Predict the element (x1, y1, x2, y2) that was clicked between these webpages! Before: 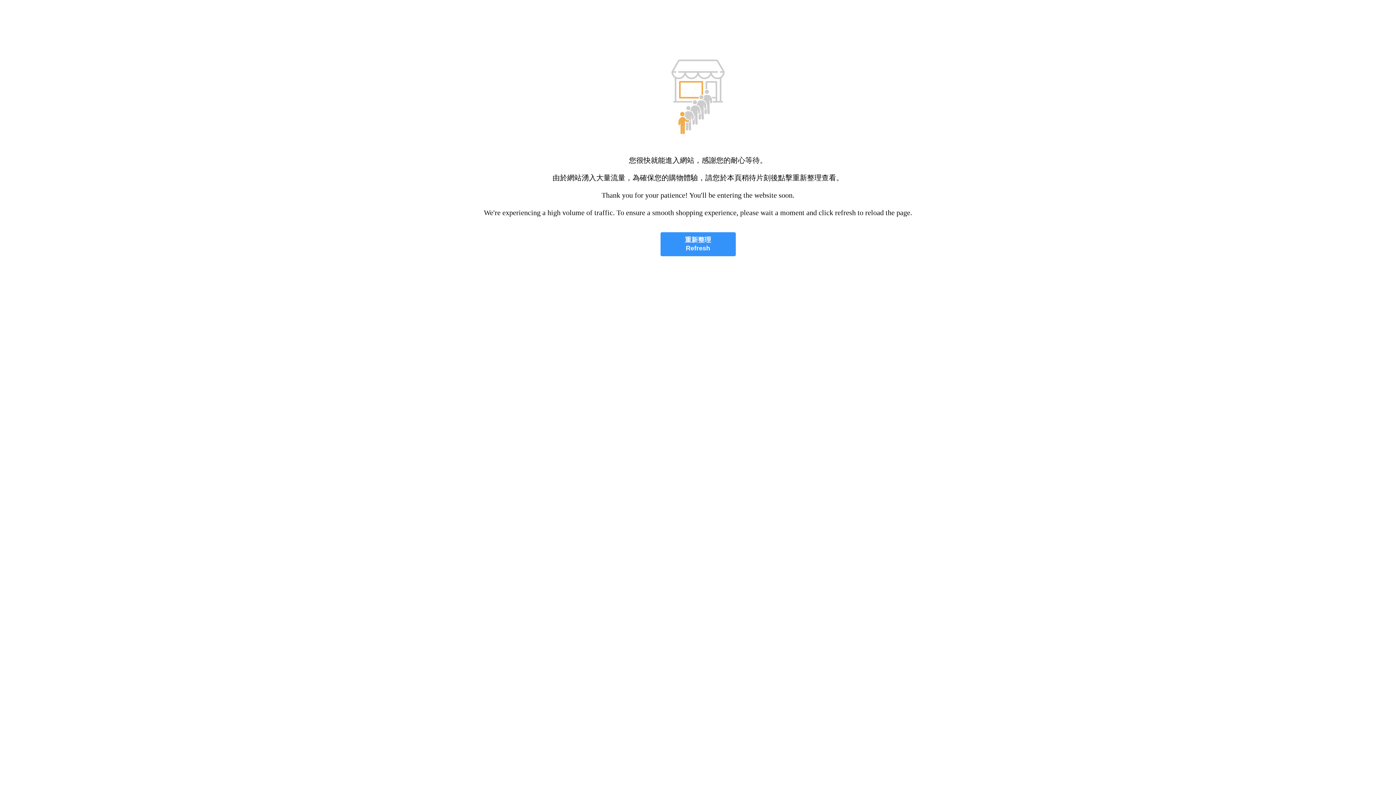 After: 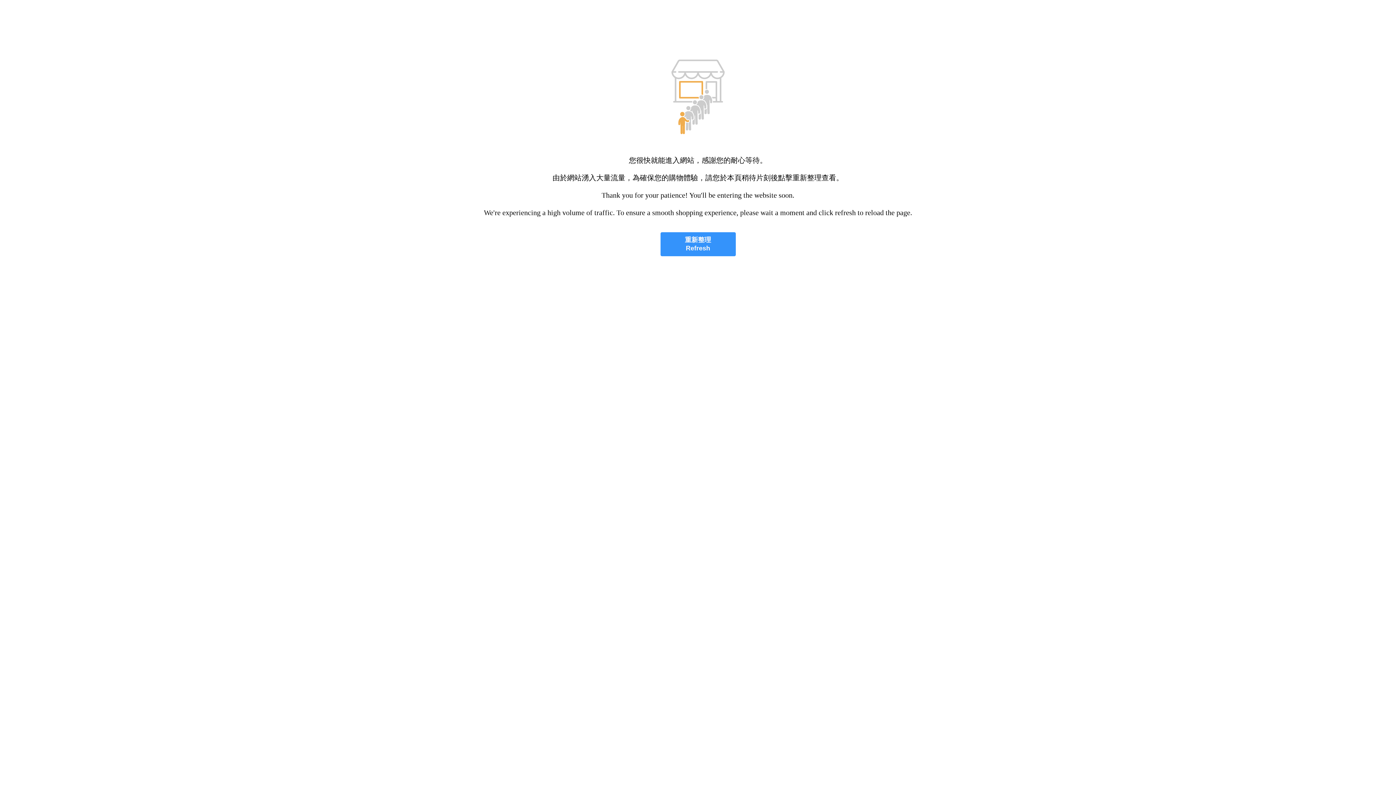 Action: bbox: (660, 232, 735, 256) label: 重新整理
Refresh